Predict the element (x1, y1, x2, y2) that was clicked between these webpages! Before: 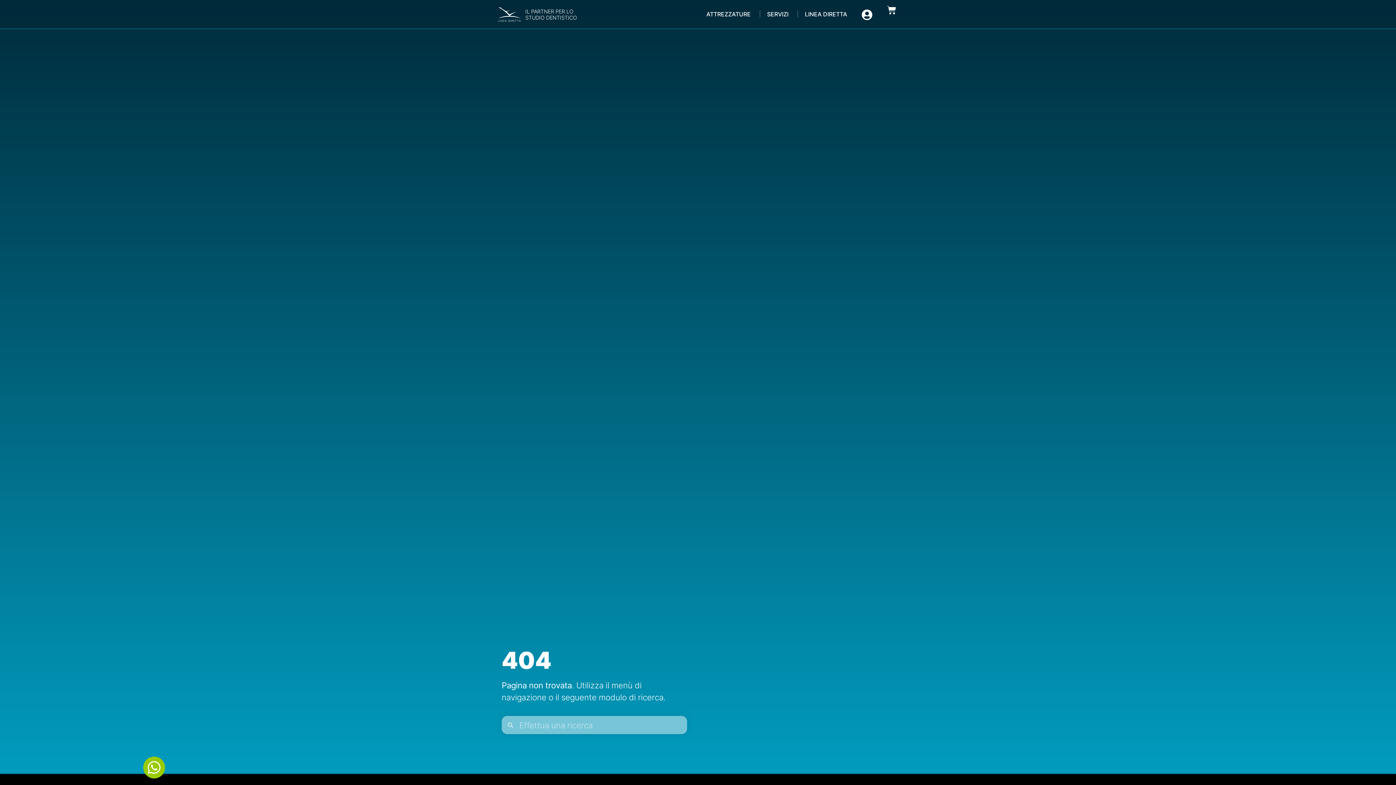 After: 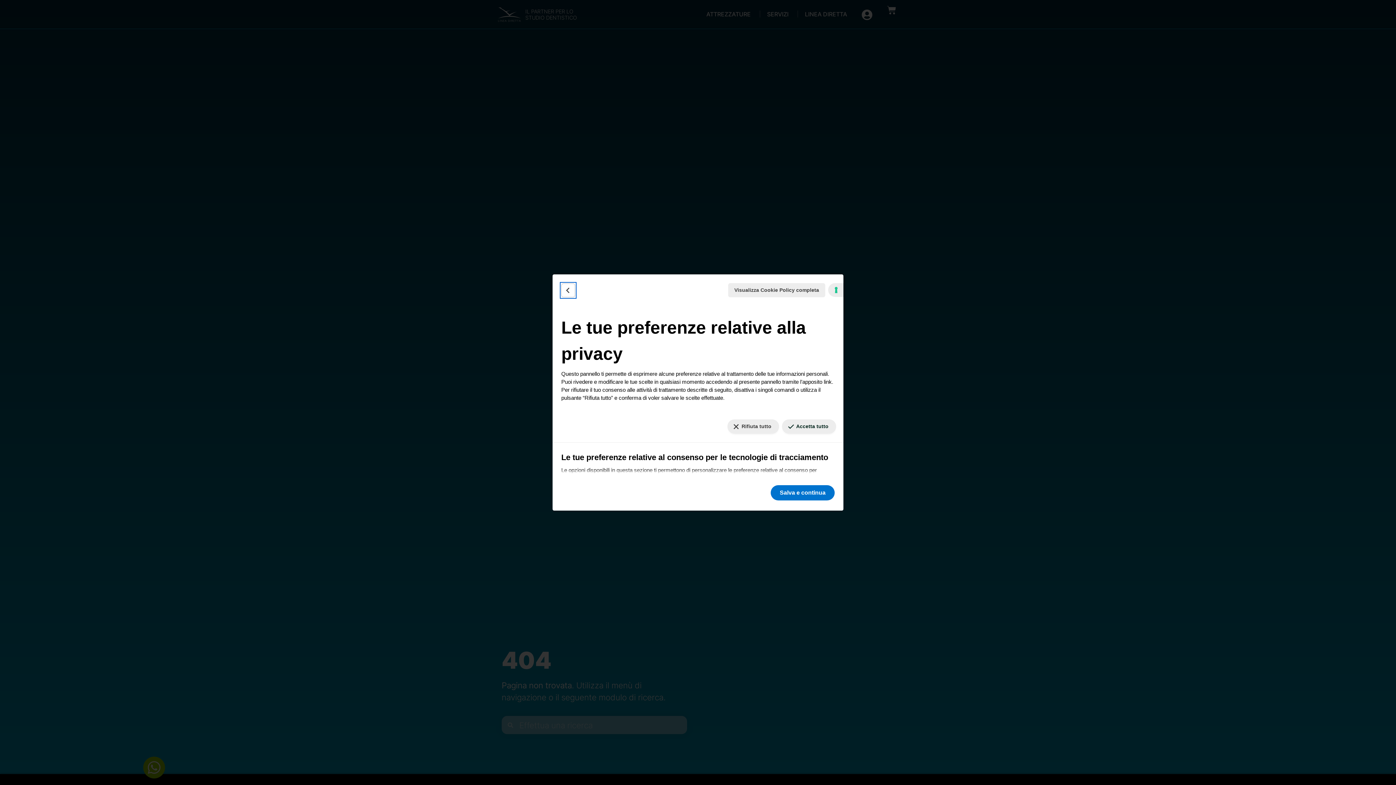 Action: label: Le tue preferenze relative al consenso per le tecnologie di tracciamento bbox: (1378, 773, 1390, 779)